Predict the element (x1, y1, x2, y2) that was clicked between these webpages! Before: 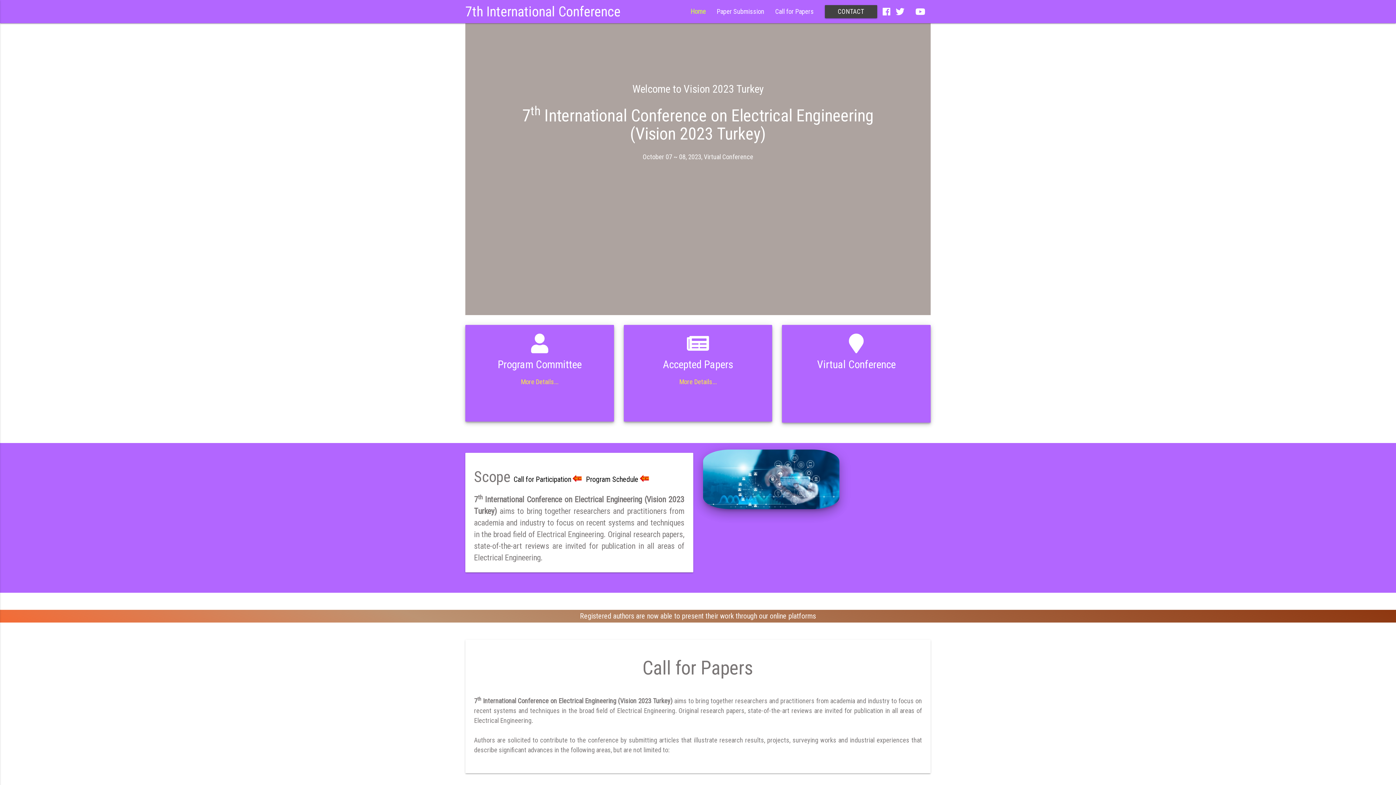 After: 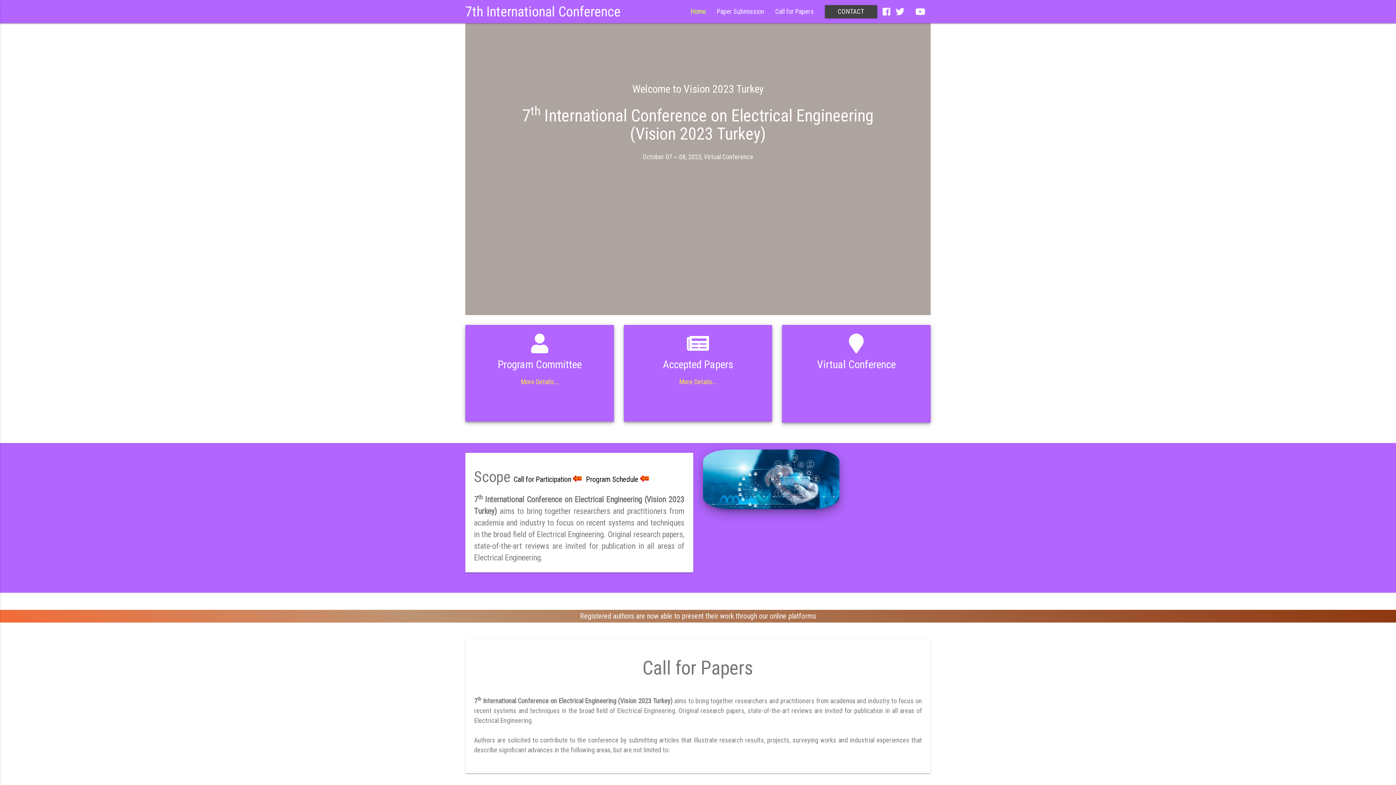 Action: bbox: (465, 0, 620, 23) label: 7th International Conference